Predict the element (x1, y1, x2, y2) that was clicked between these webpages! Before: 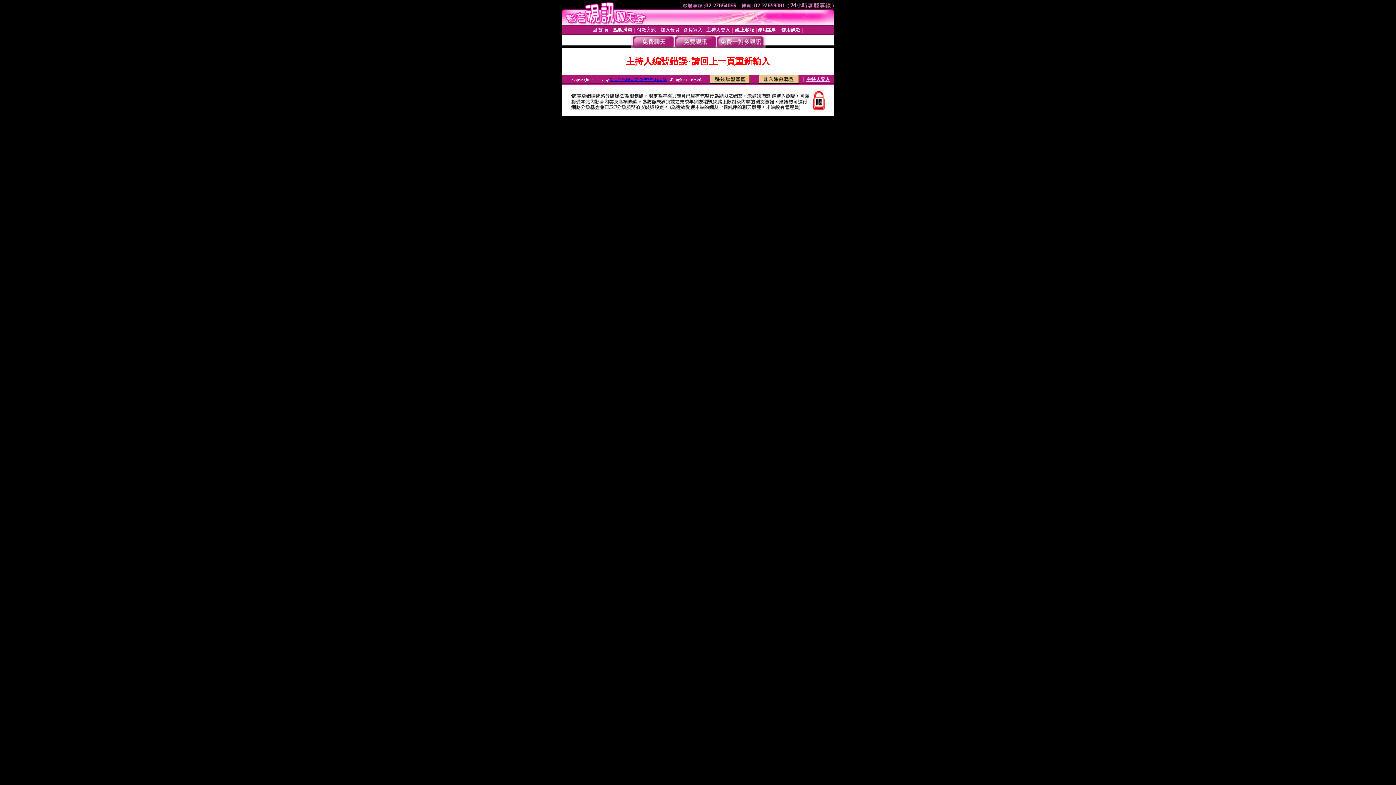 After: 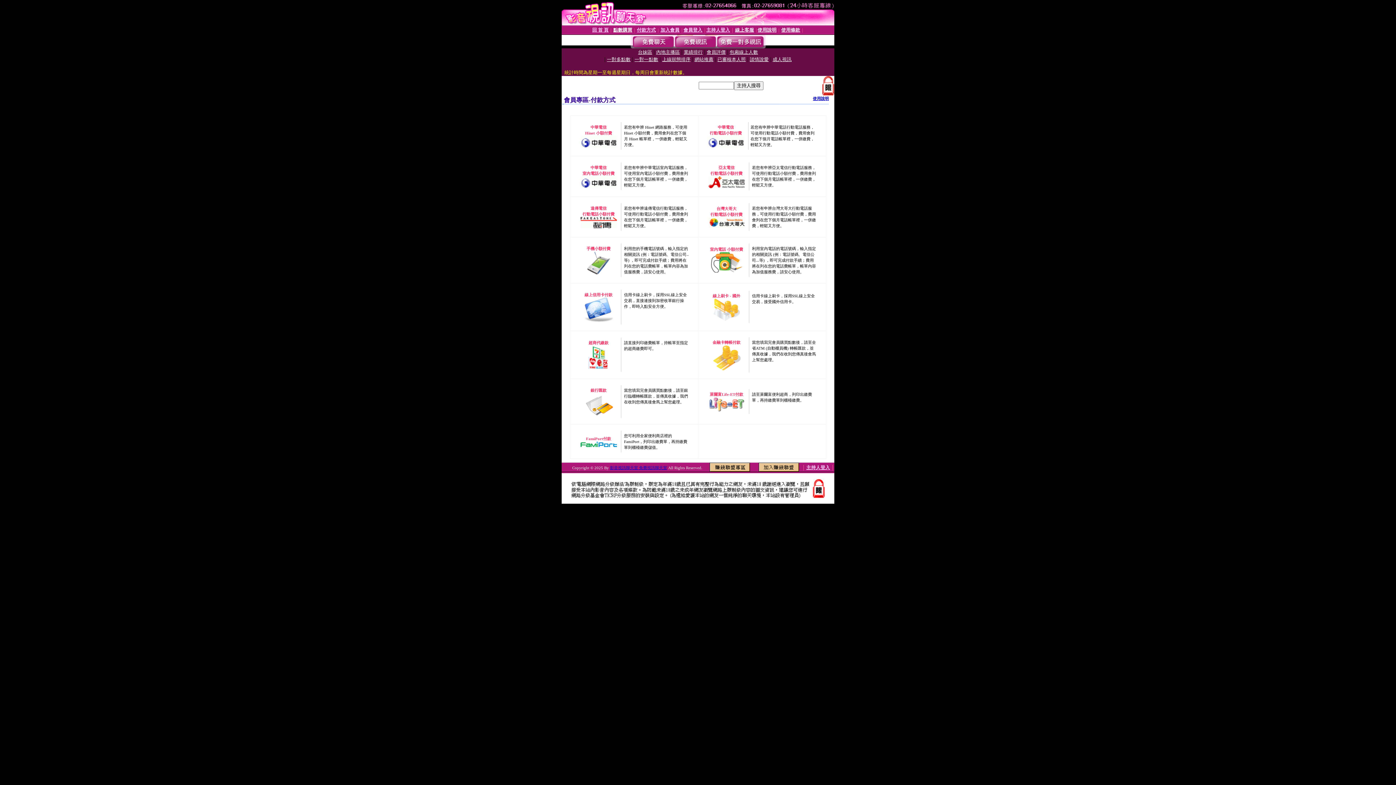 Action: bbox: (637, 27, 656, 32) label: 付款方式